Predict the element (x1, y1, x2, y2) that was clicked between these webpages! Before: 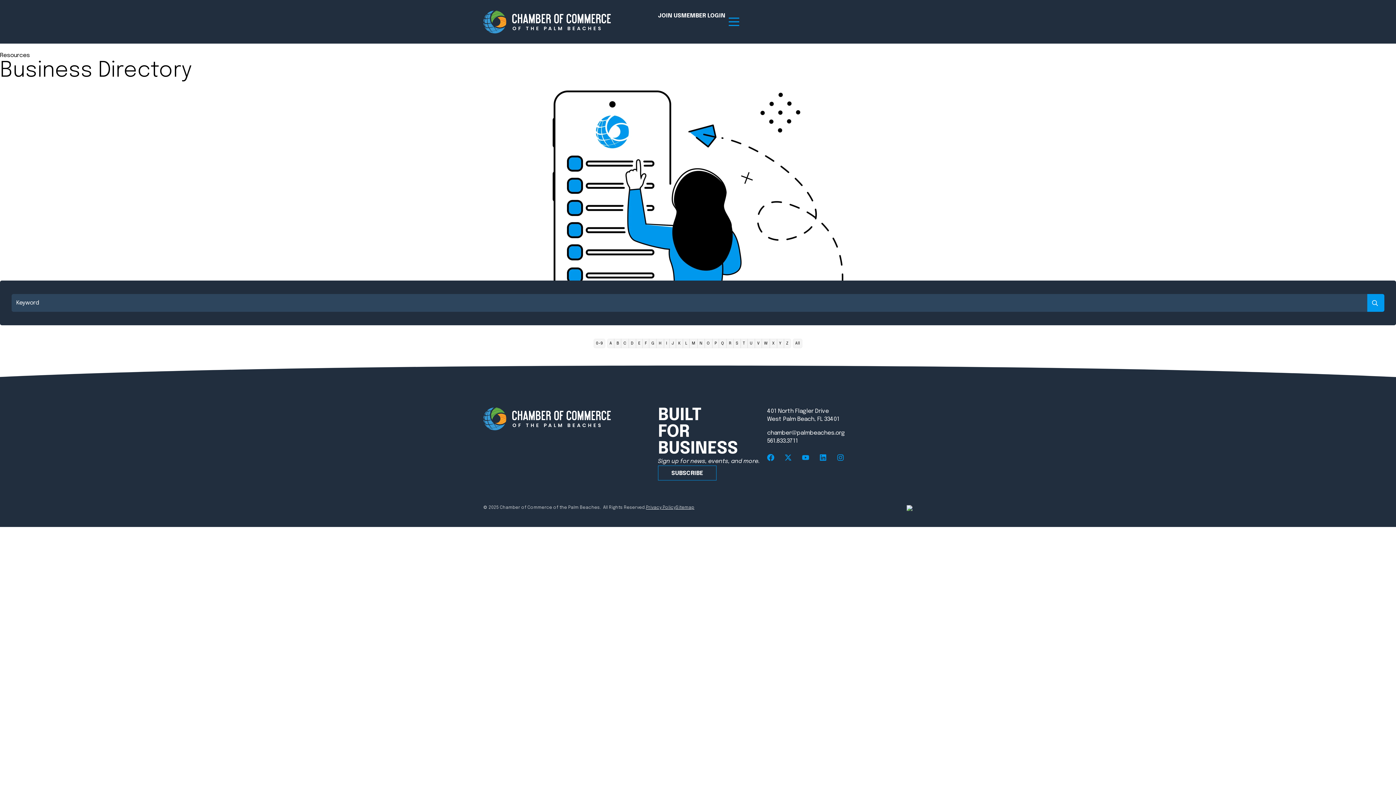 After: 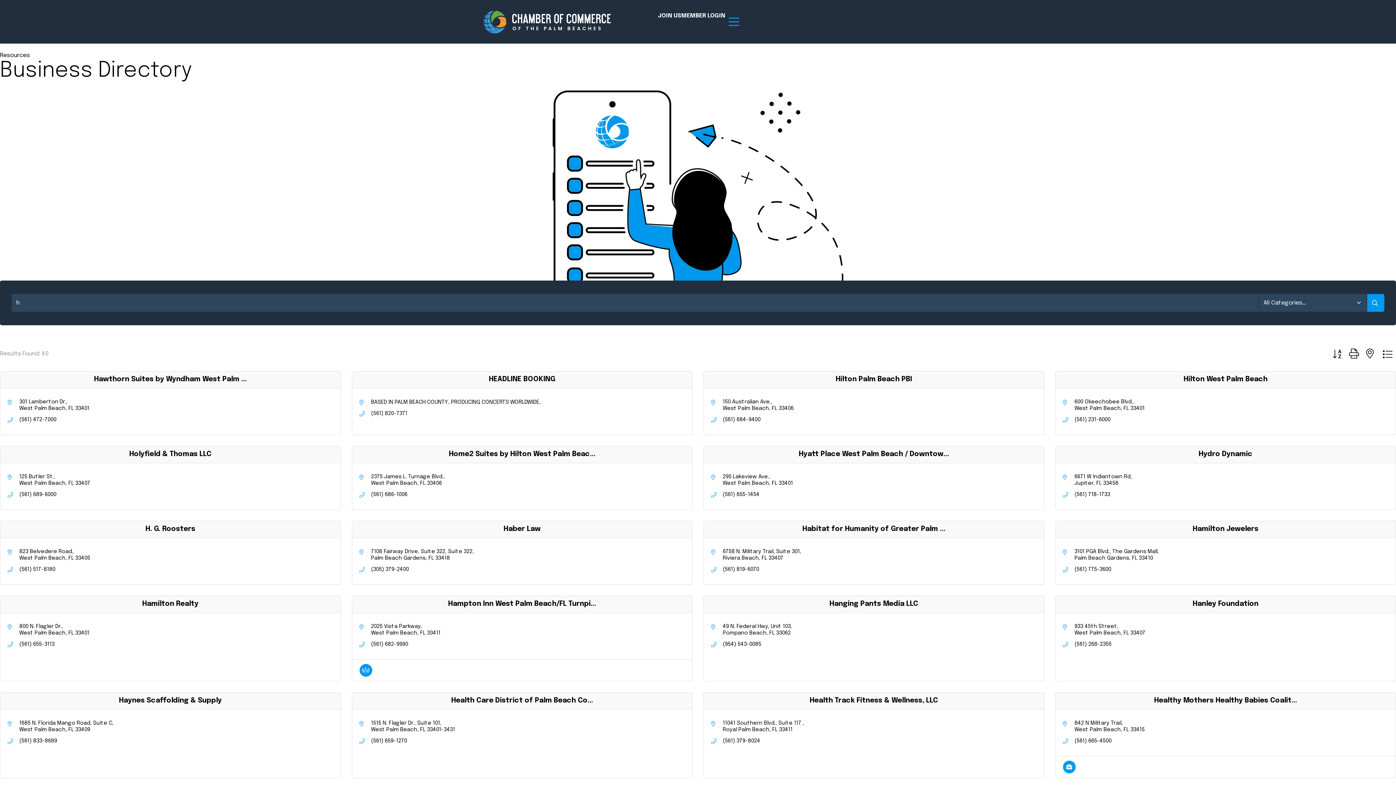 Action: bbox: (656, 339, 664, 348) label: H